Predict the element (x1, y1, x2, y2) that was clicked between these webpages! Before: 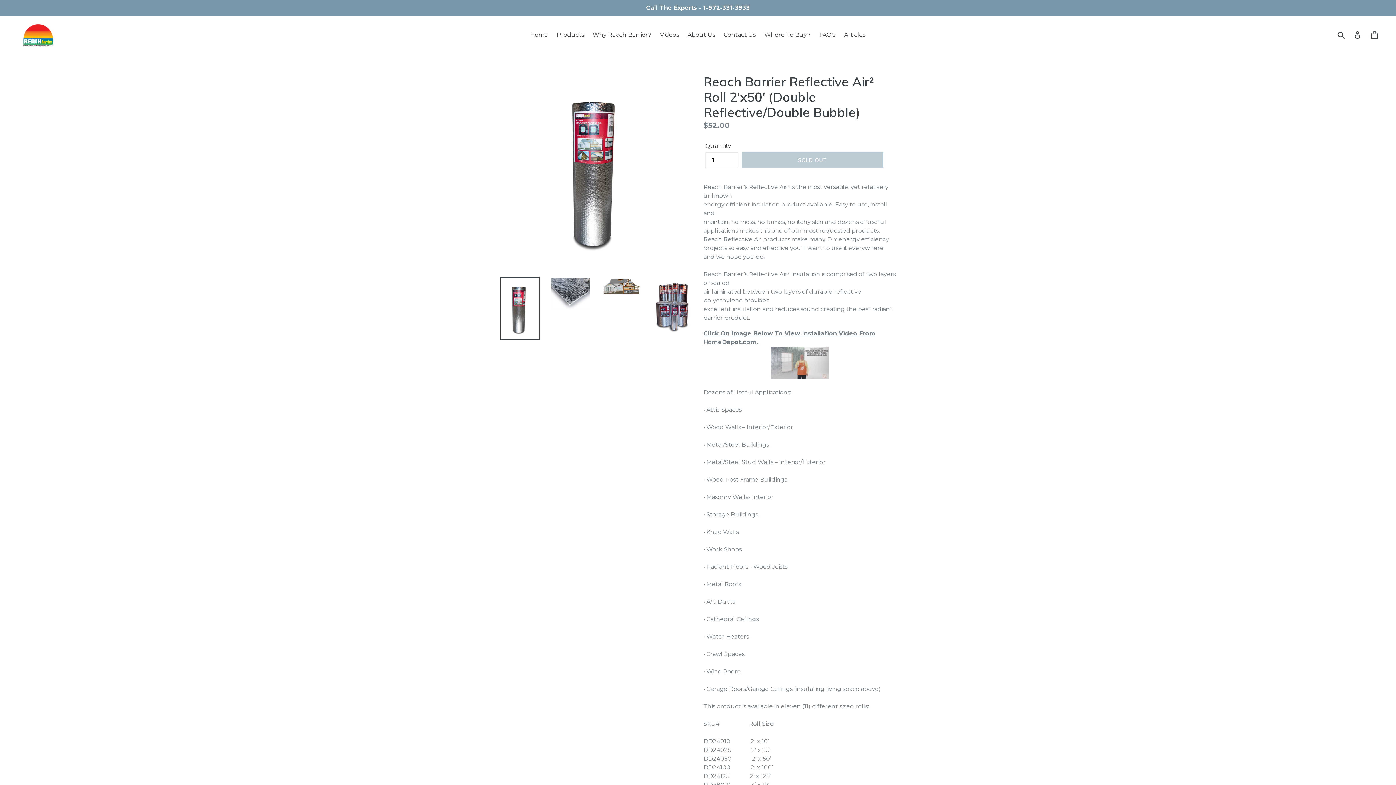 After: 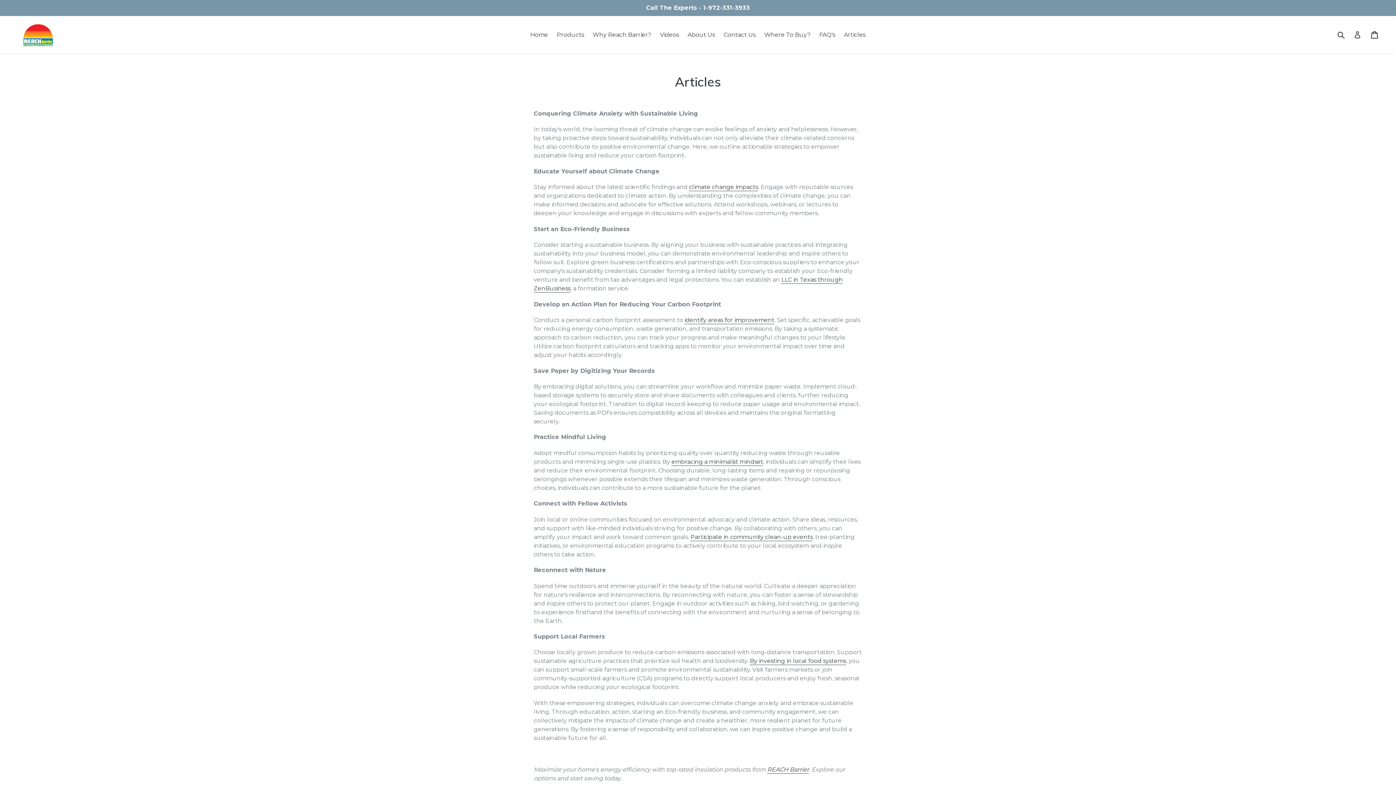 Action: bbox: (840, 29, 869, 40) label: Articles